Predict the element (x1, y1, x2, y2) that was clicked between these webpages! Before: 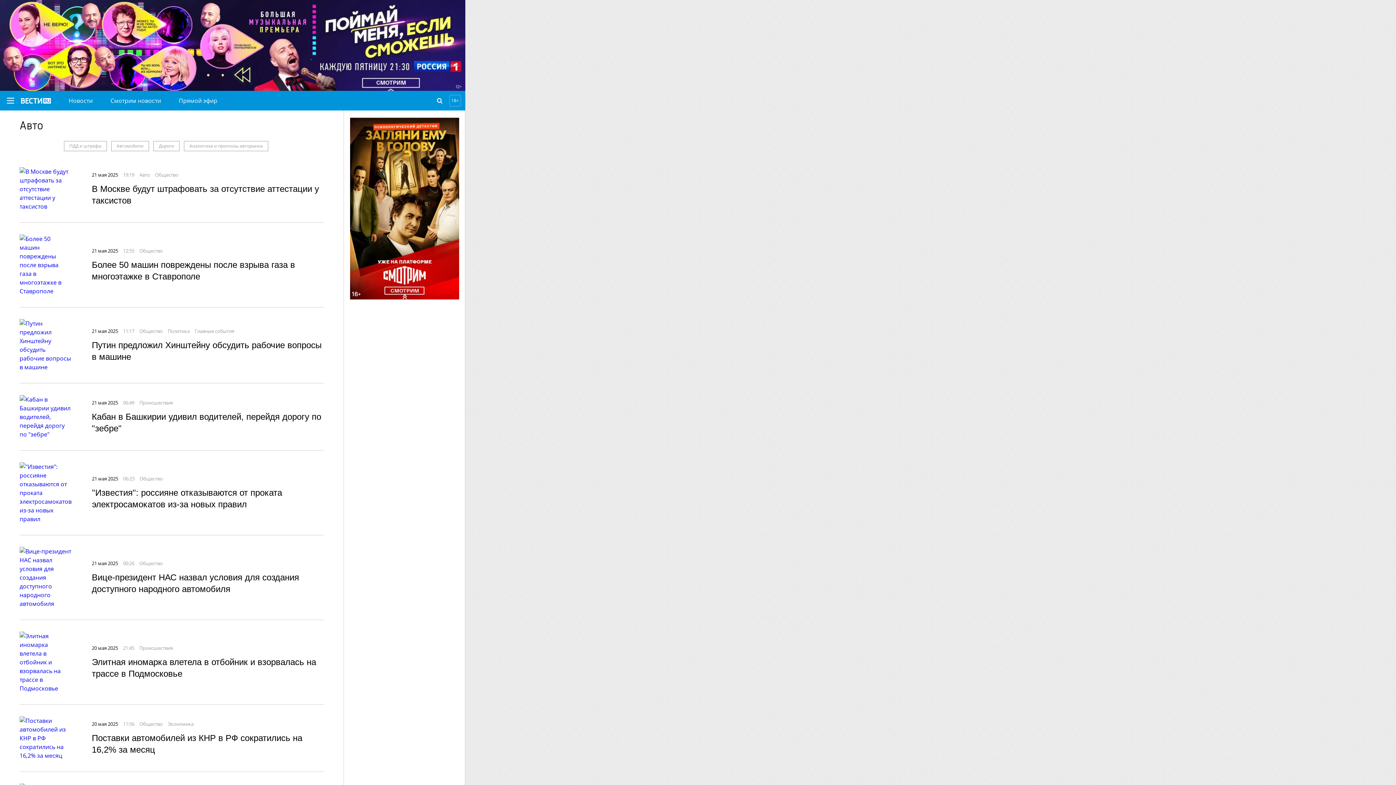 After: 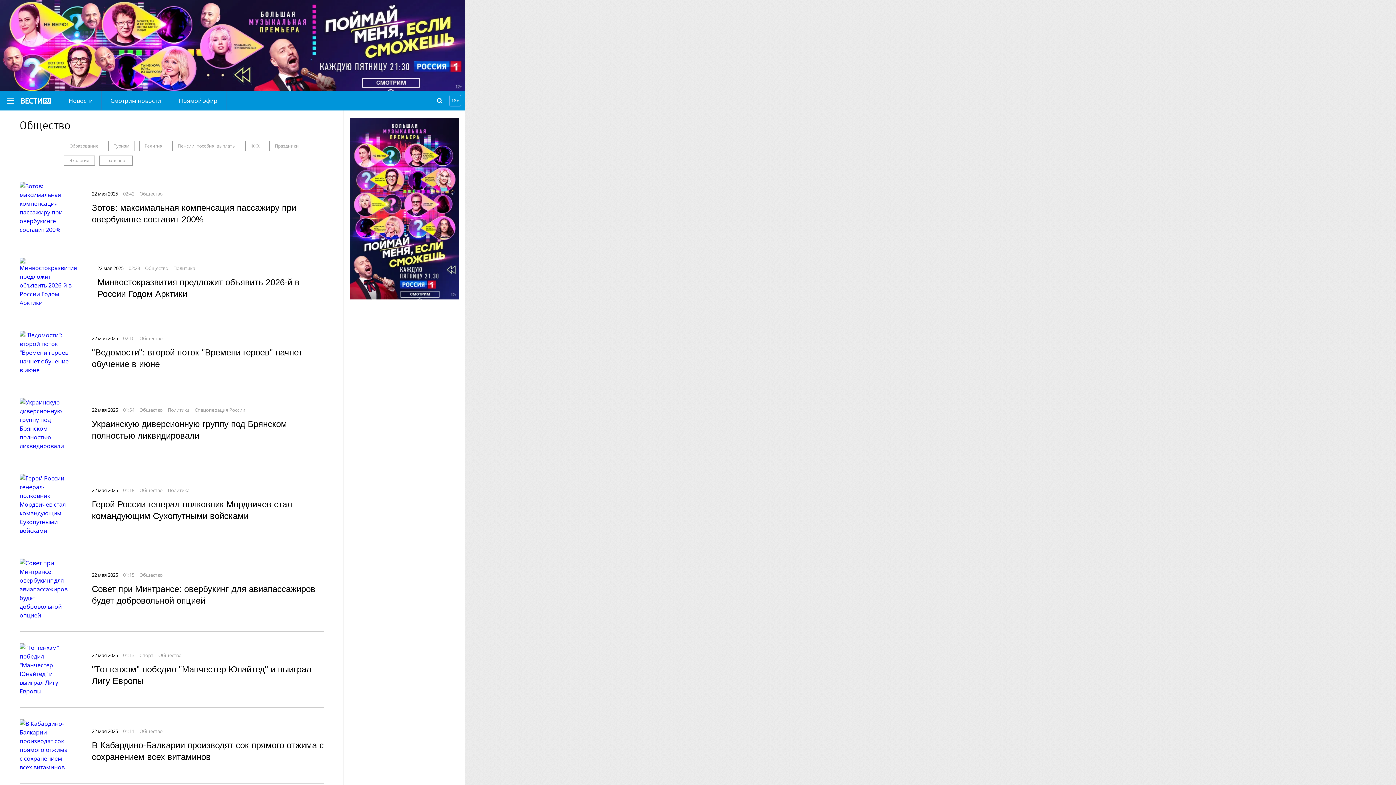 Action: bbox: (139, 247, 162, 254) label: Общество